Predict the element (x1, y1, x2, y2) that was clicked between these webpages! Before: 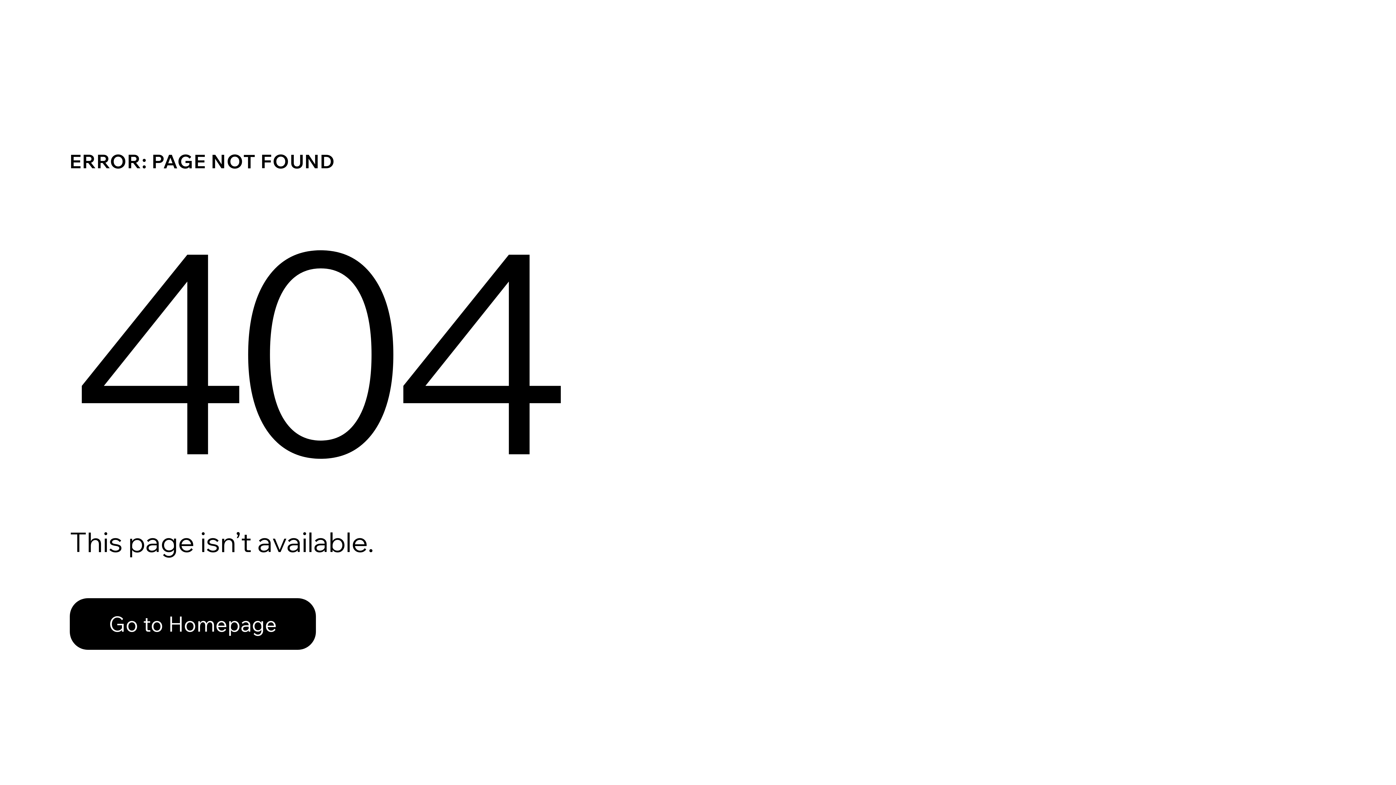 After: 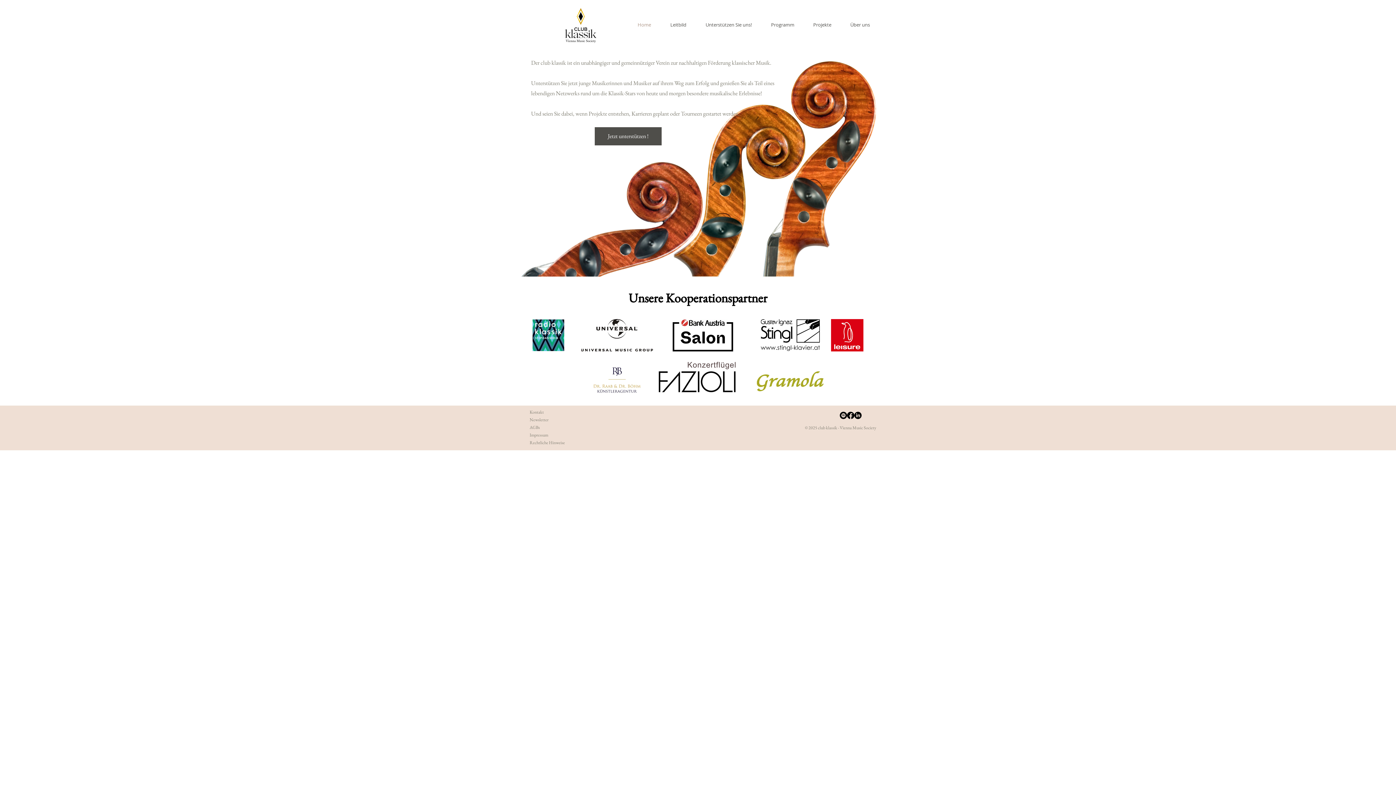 Action: bbox: (69, 598, 316, 650) label: Go to Homepage